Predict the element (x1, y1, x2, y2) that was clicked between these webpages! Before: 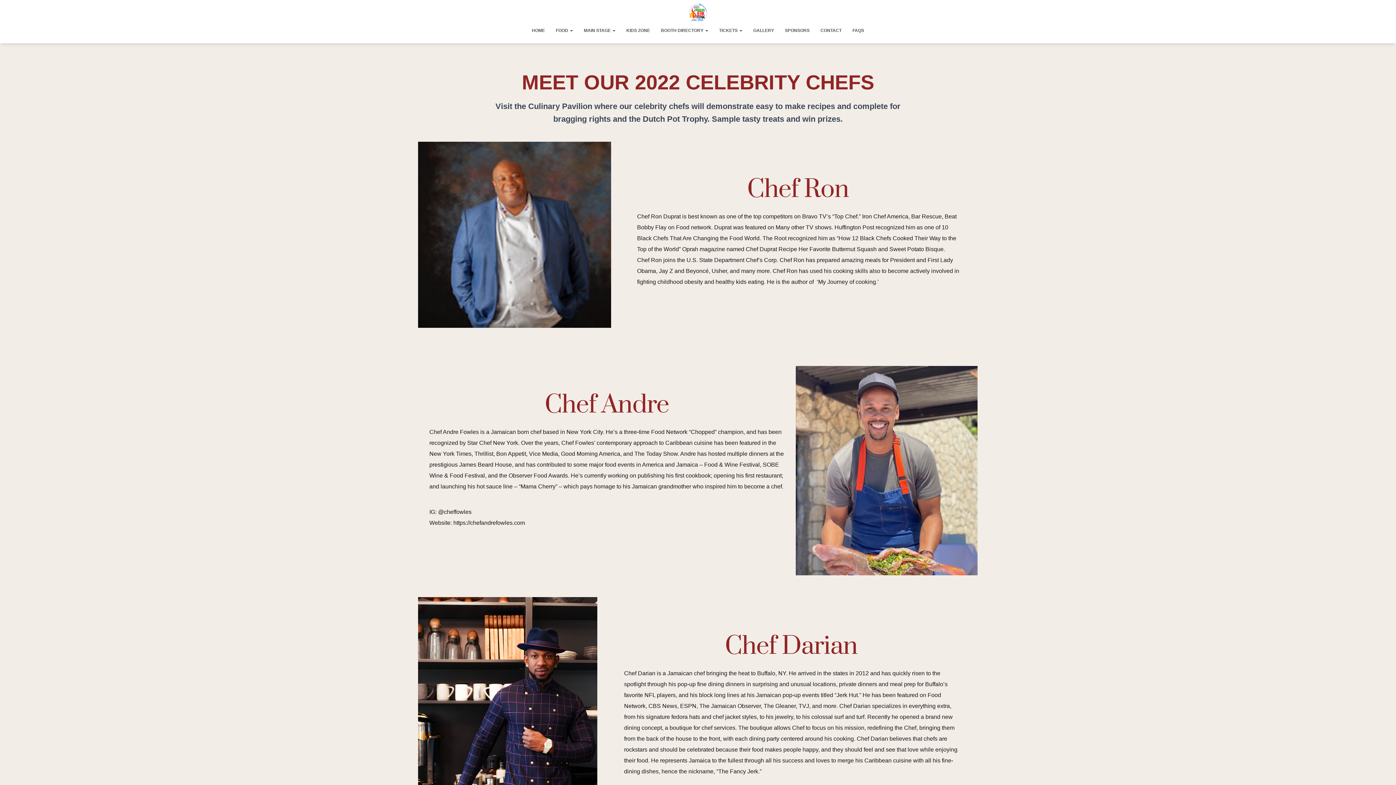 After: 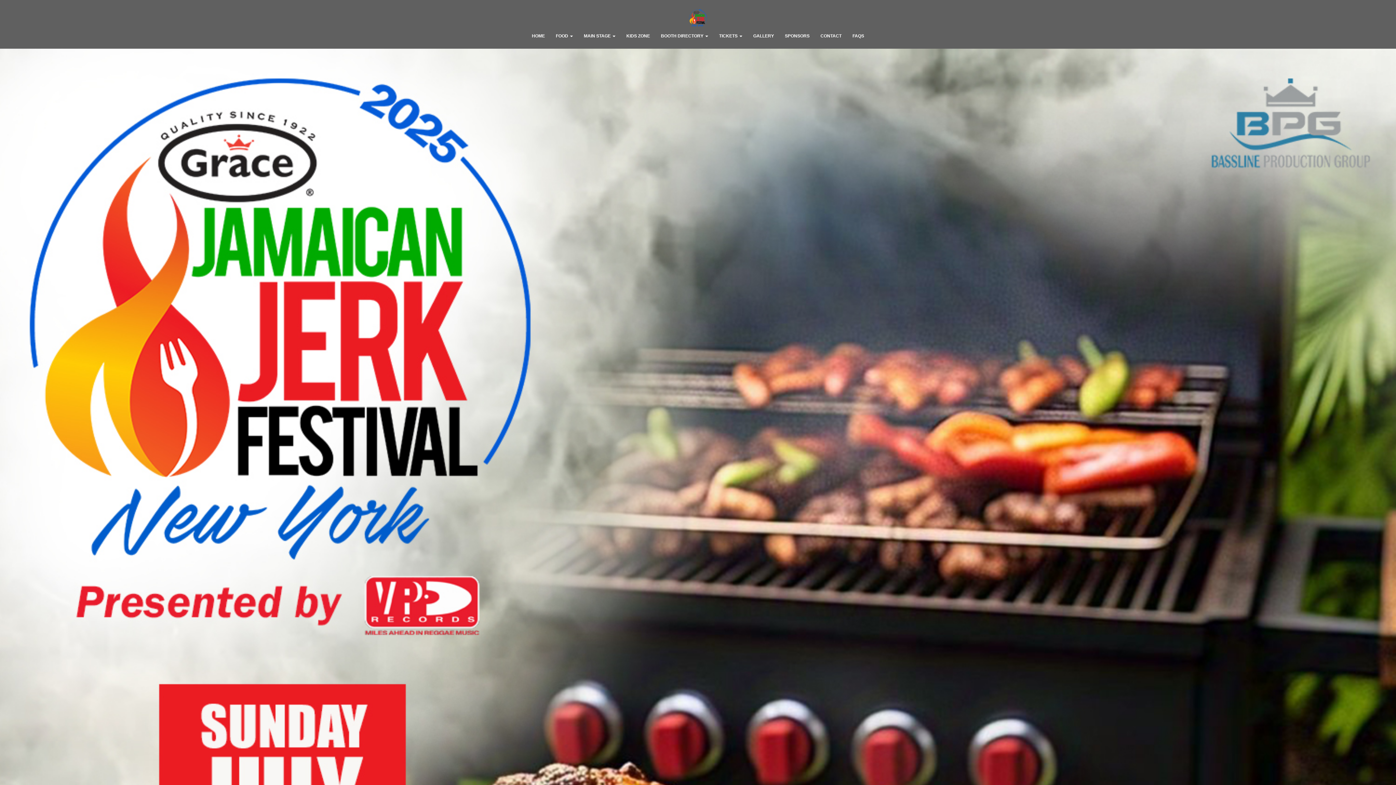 Action: bbox: (683, 3, 712, 21)